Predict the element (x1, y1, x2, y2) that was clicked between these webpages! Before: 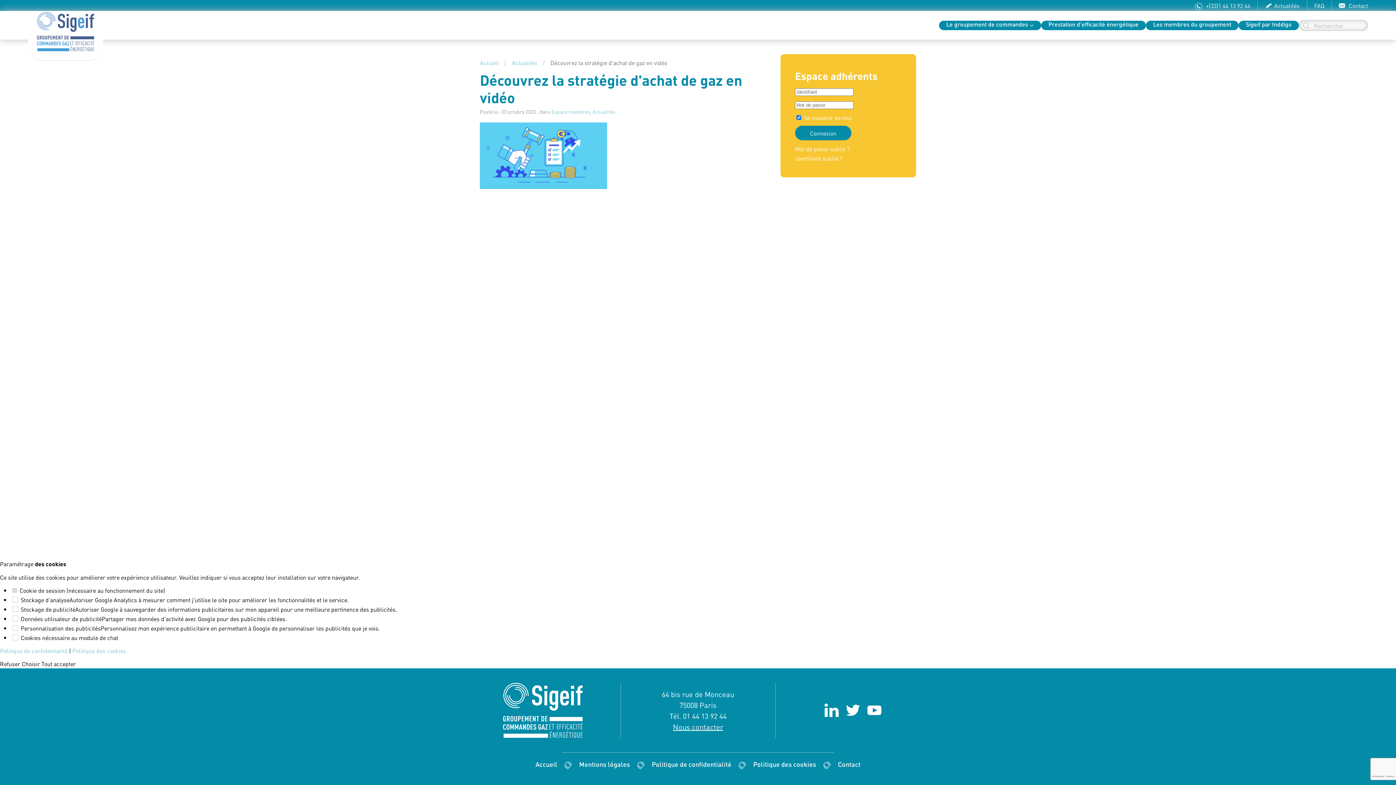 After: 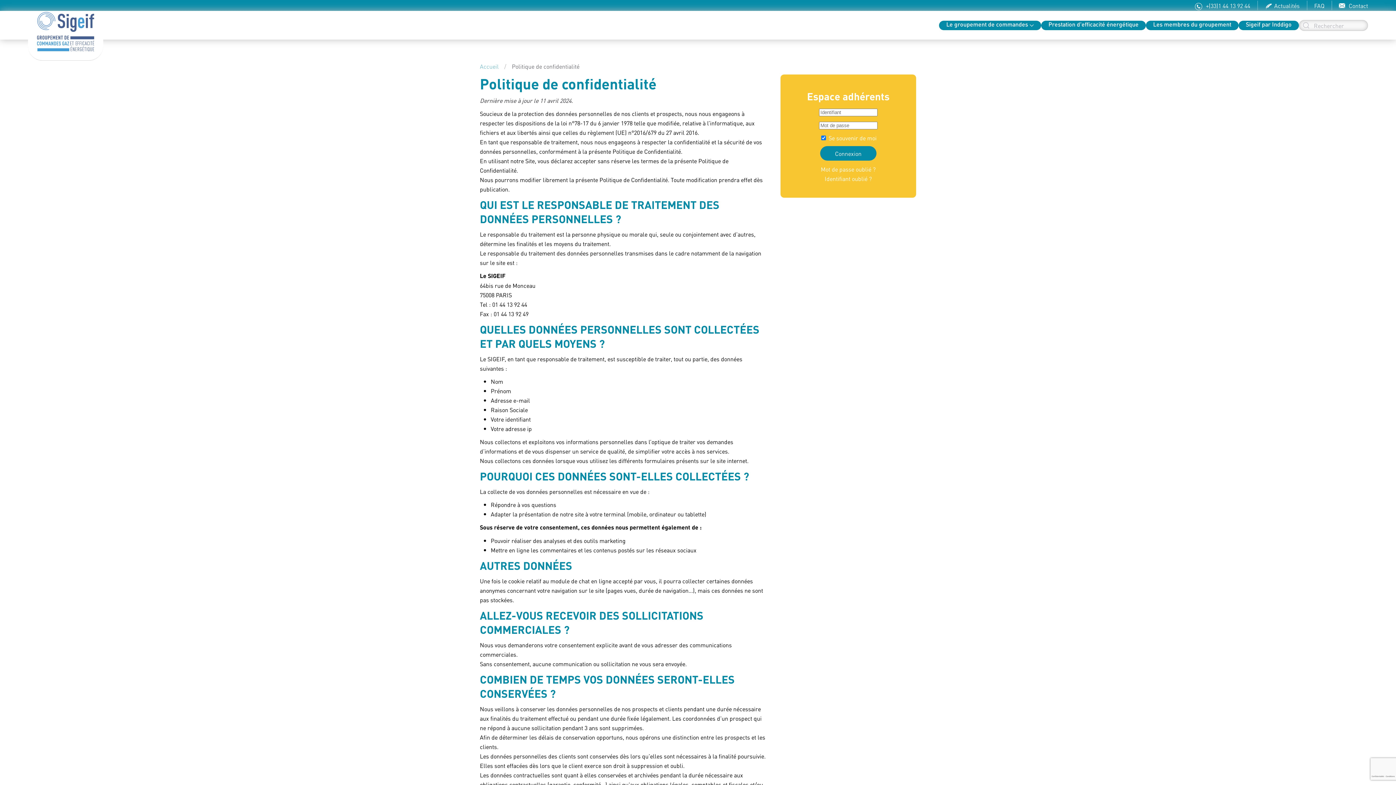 Action: bbox: (652, 760, 731, 770) label: Politique de confidentialité